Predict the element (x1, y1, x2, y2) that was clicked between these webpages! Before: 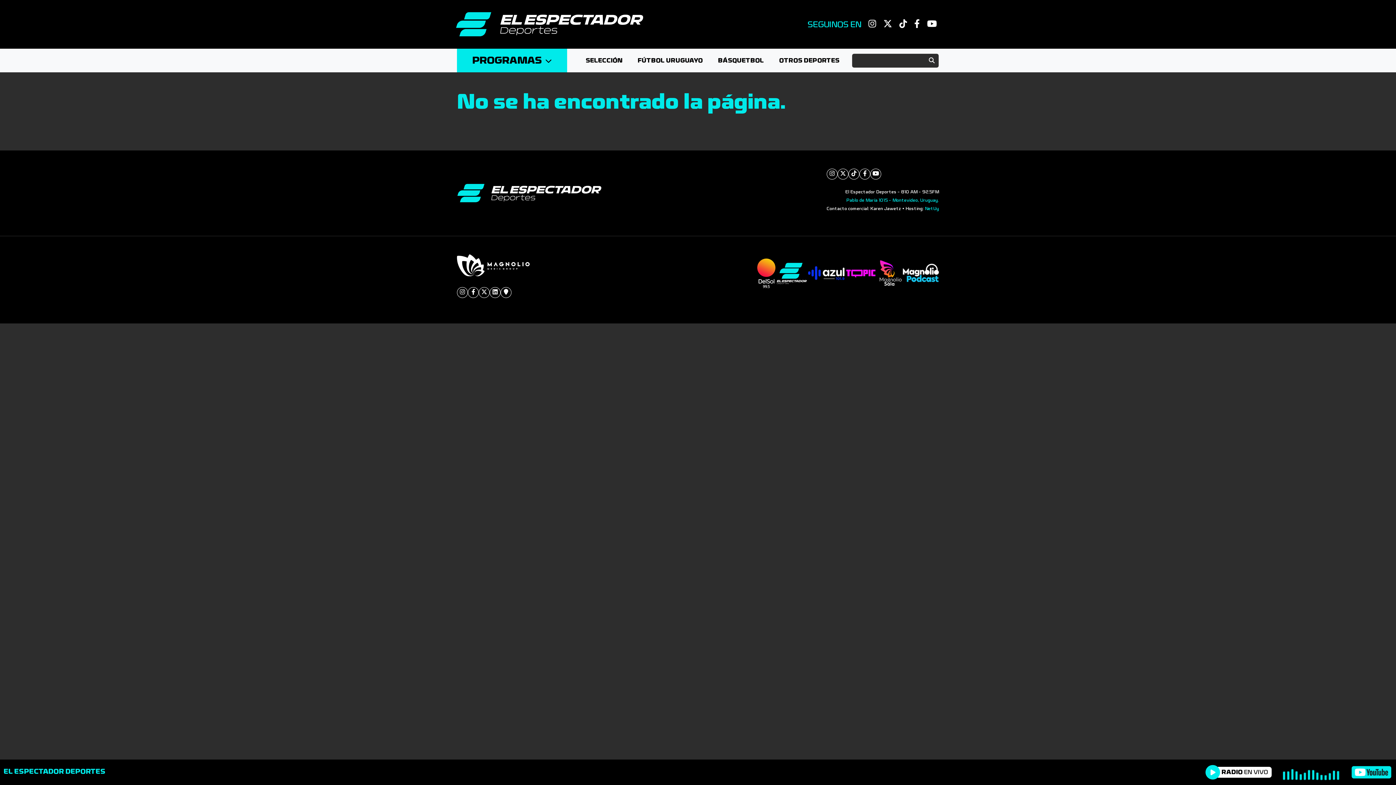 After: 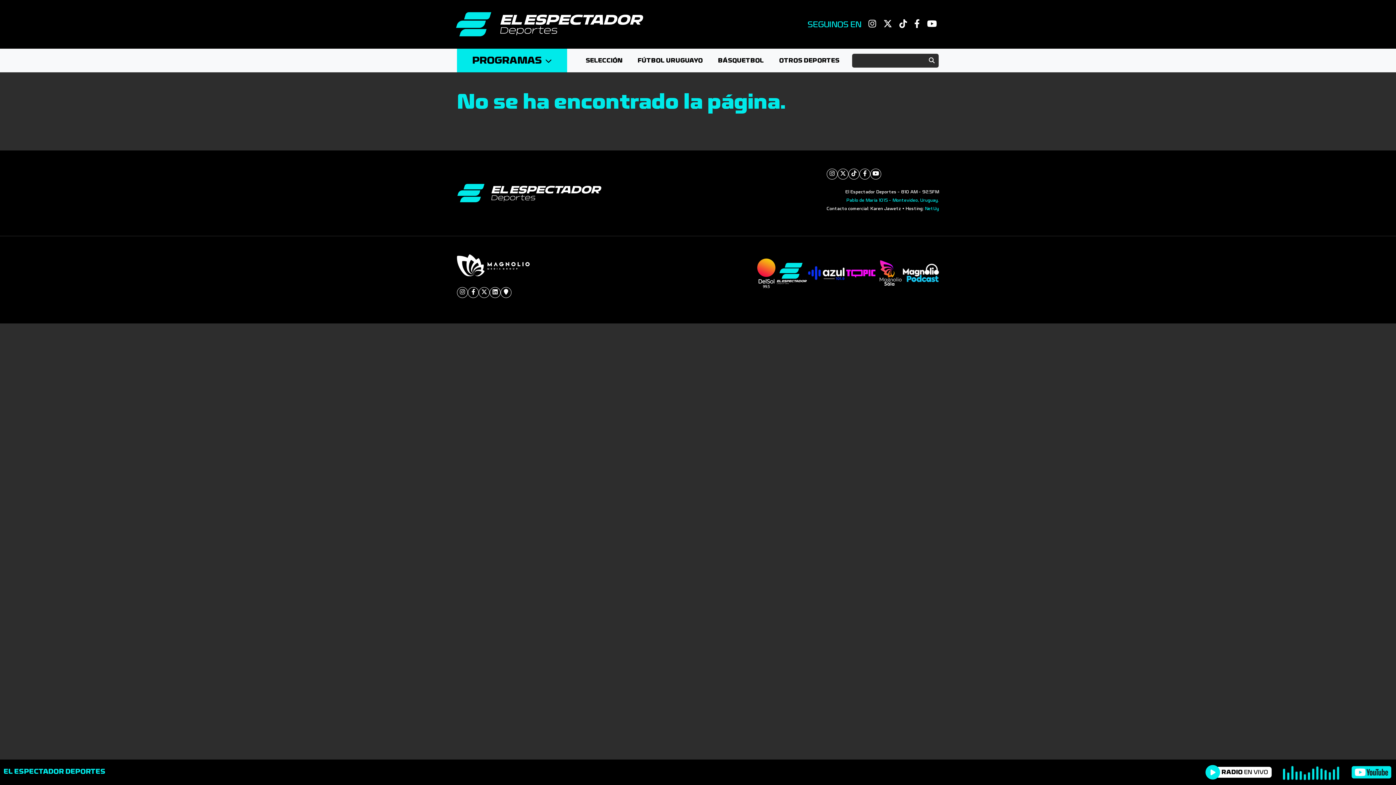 Action: bbox: (877, 270, 902, 275)